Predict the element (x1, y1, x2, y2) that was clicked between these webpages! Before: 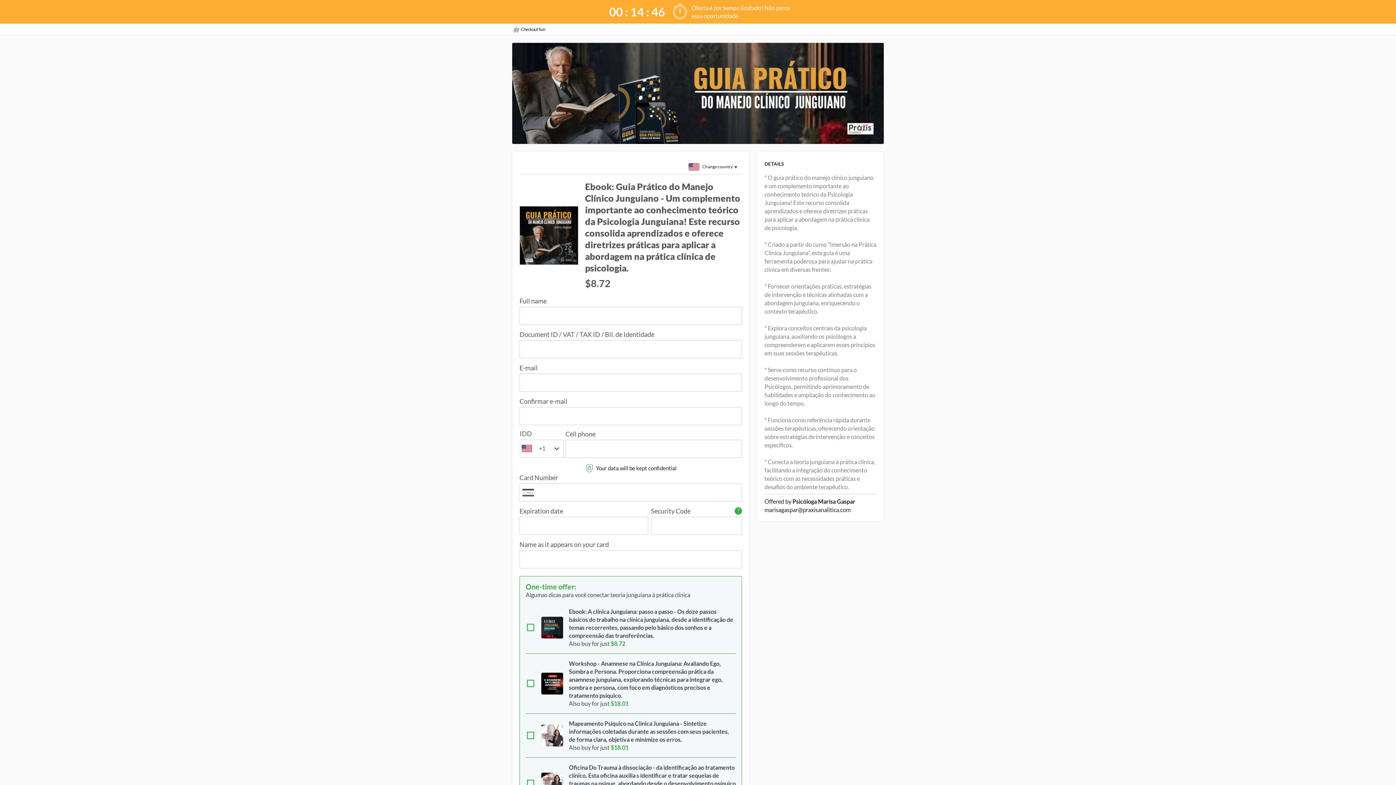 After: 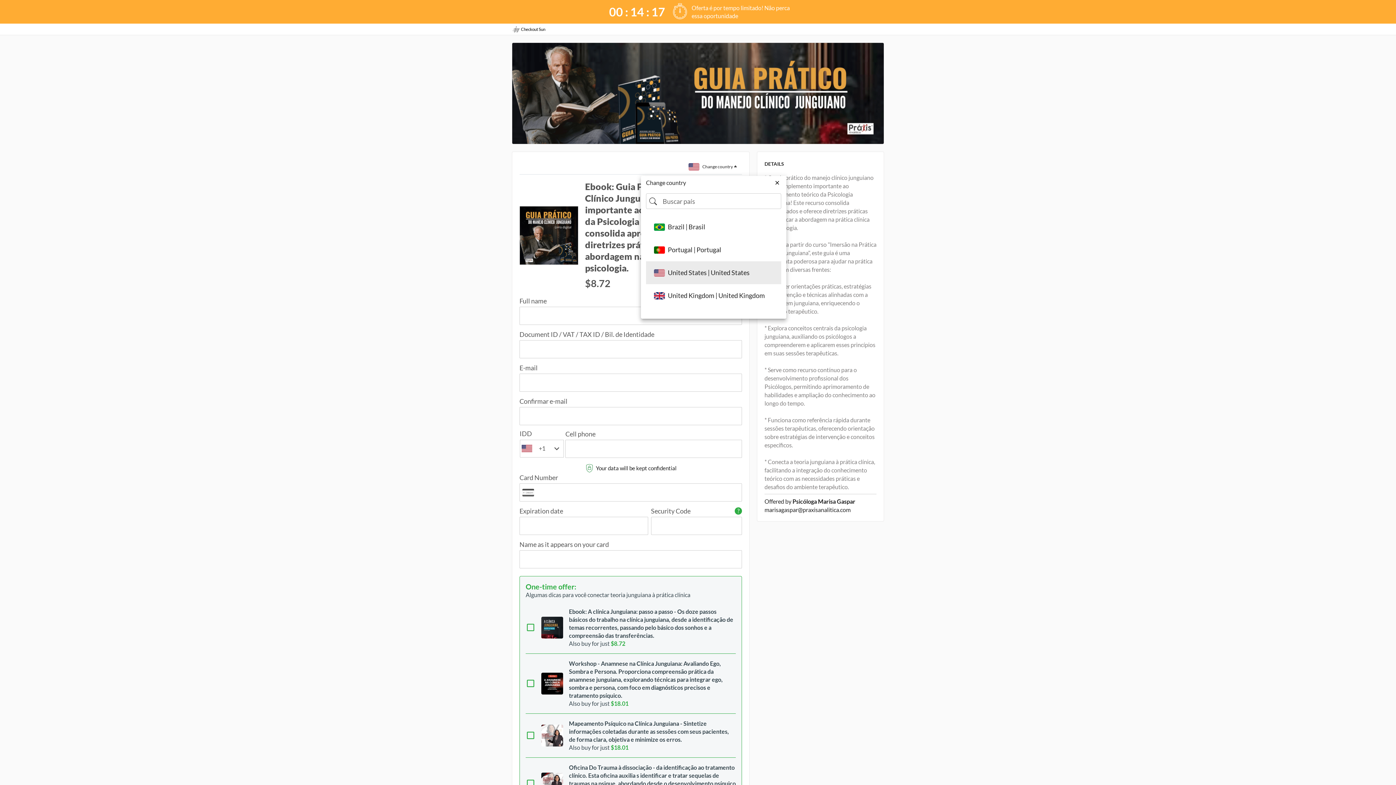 Action: label: Change country bbox: (688, 162, 738, 170)